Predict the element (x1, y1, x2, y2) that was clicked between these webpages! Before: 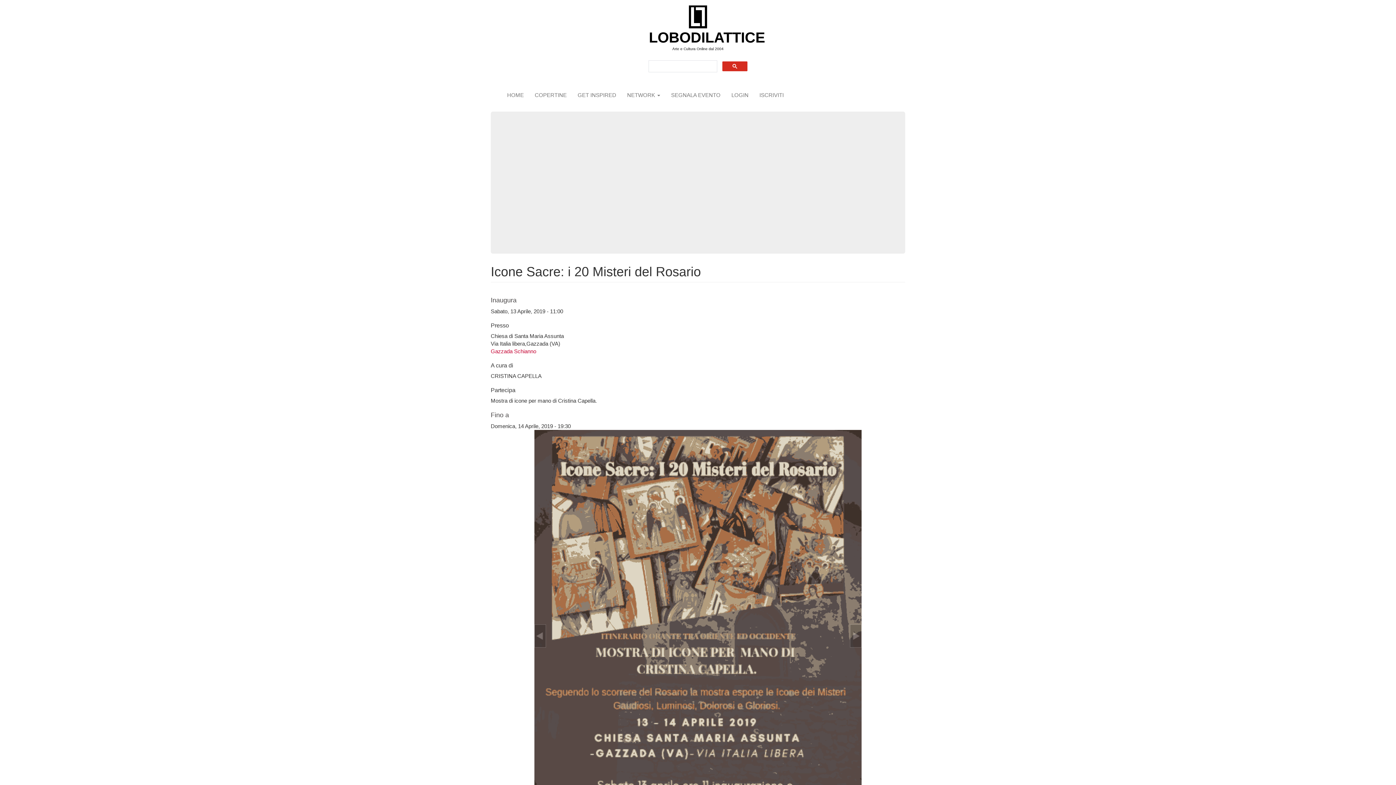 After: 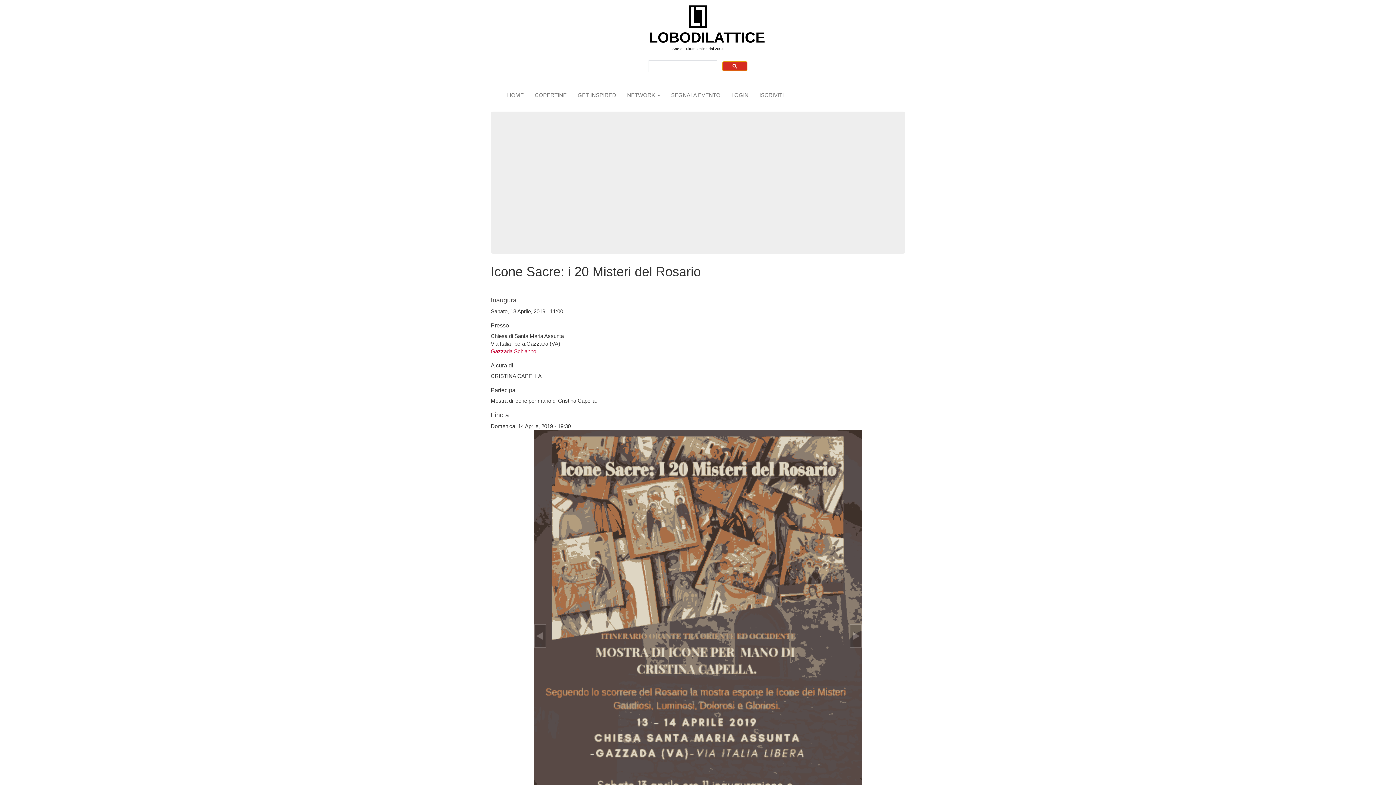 Action: bbox: (722, 61, 747, 71)